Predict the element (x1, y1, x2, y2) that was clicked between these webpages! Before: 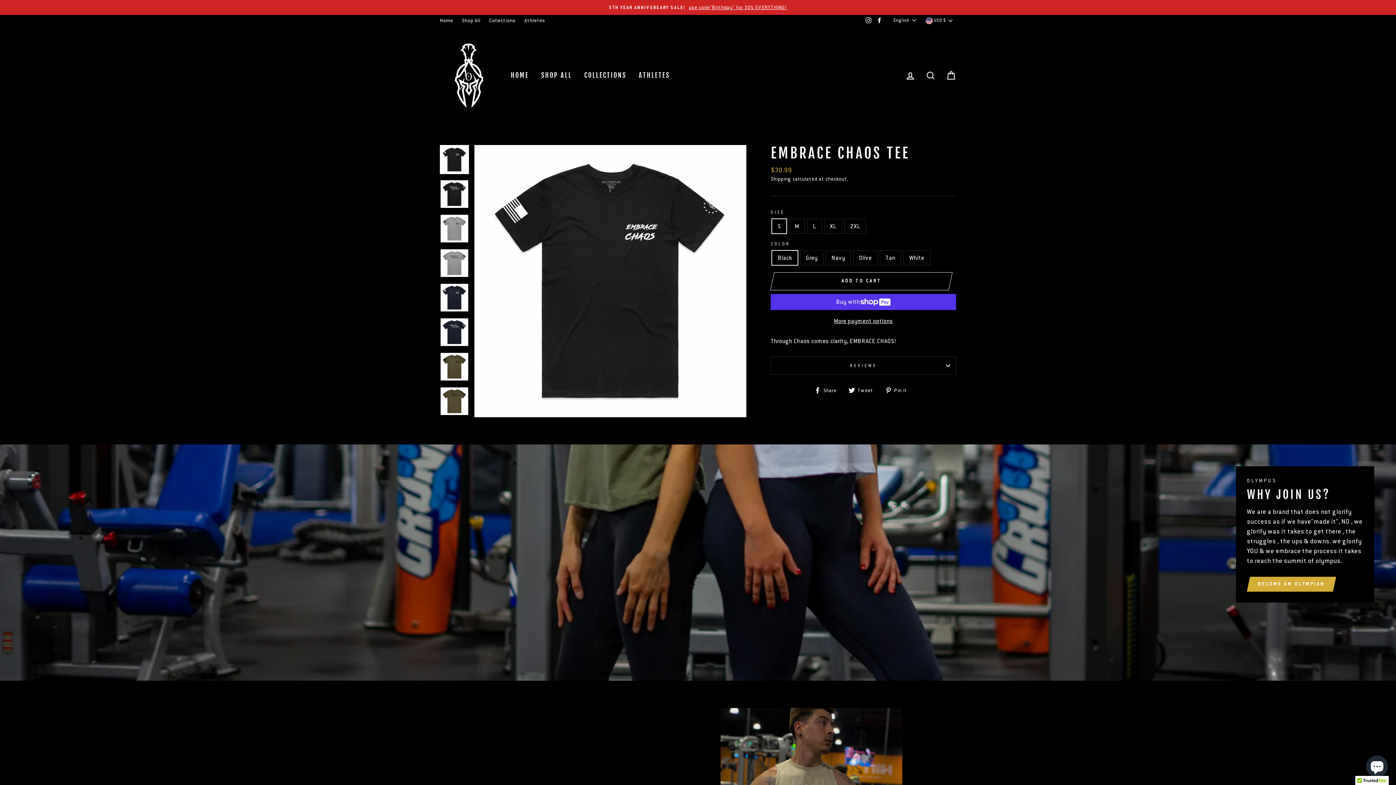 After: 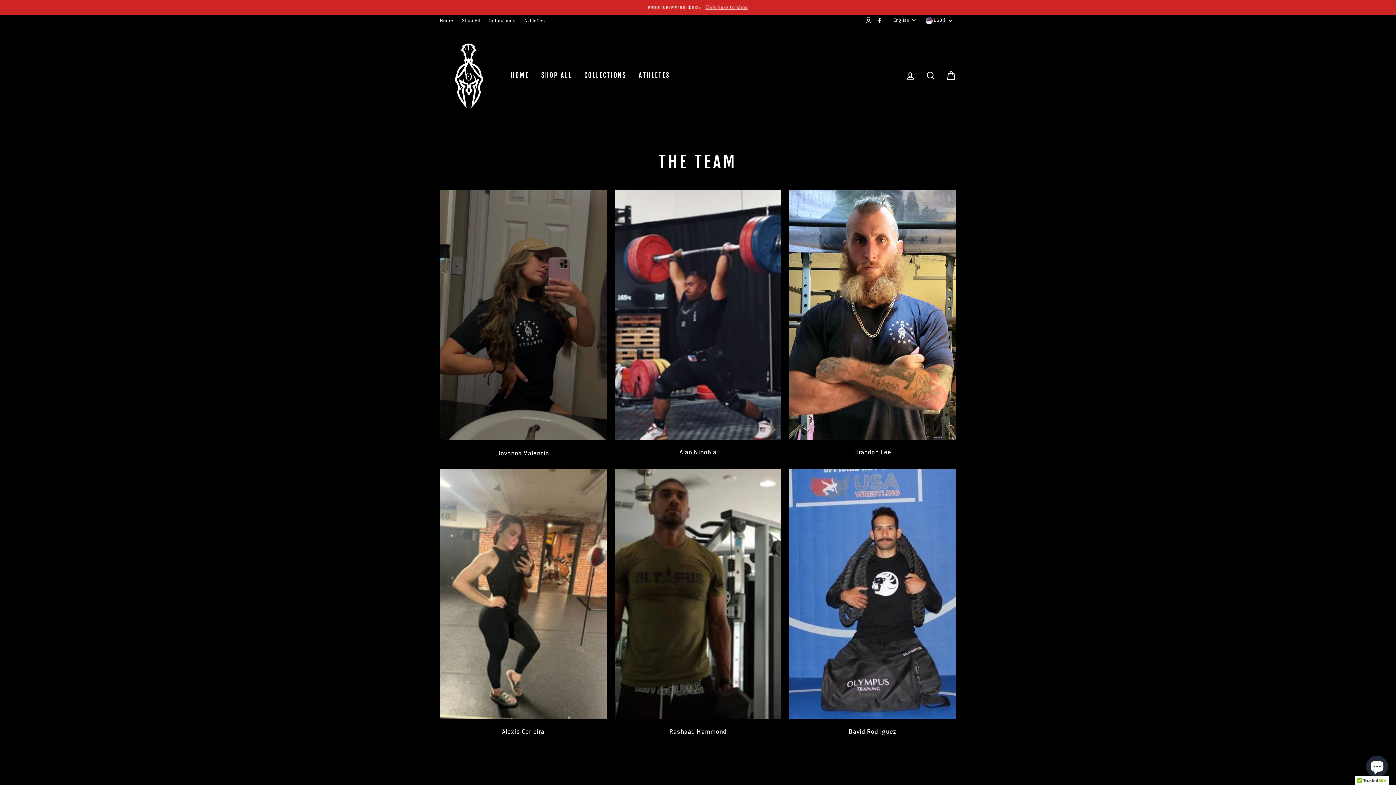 Action: label: Athletes bbox: (520, 14, 548, 26)